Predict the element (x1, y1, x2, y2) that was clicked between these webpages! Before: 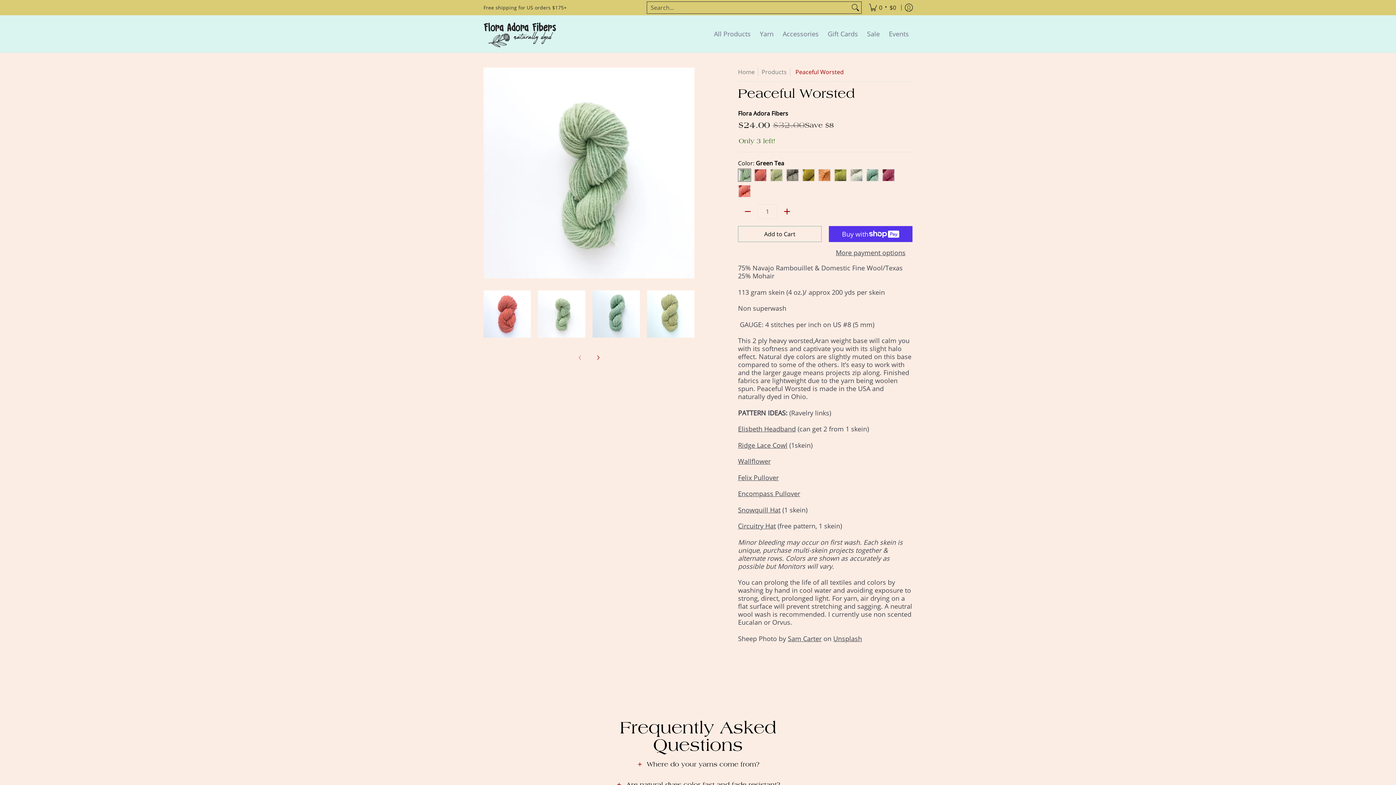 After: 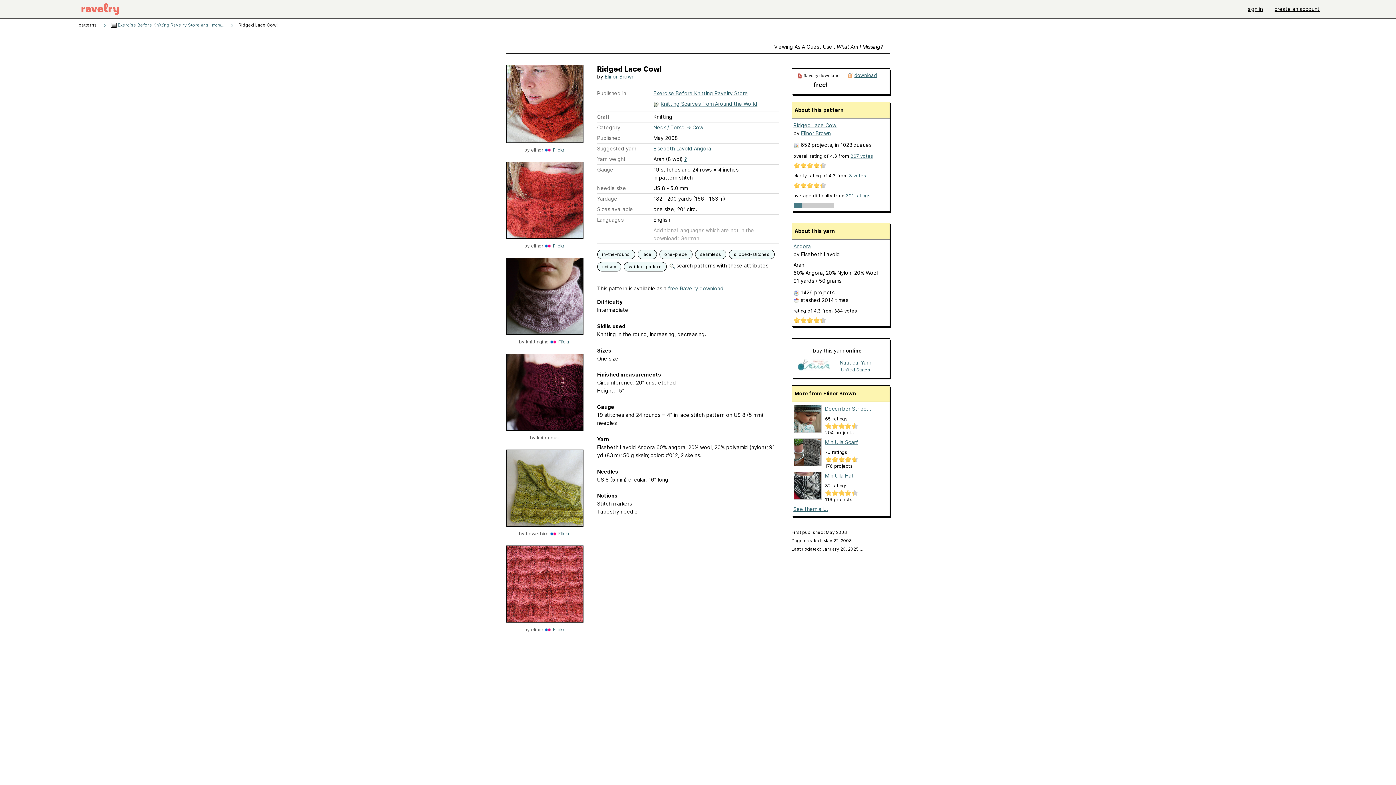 Action: label: Ridge Lace Cowl bbox: (738, 441, 787, 449)